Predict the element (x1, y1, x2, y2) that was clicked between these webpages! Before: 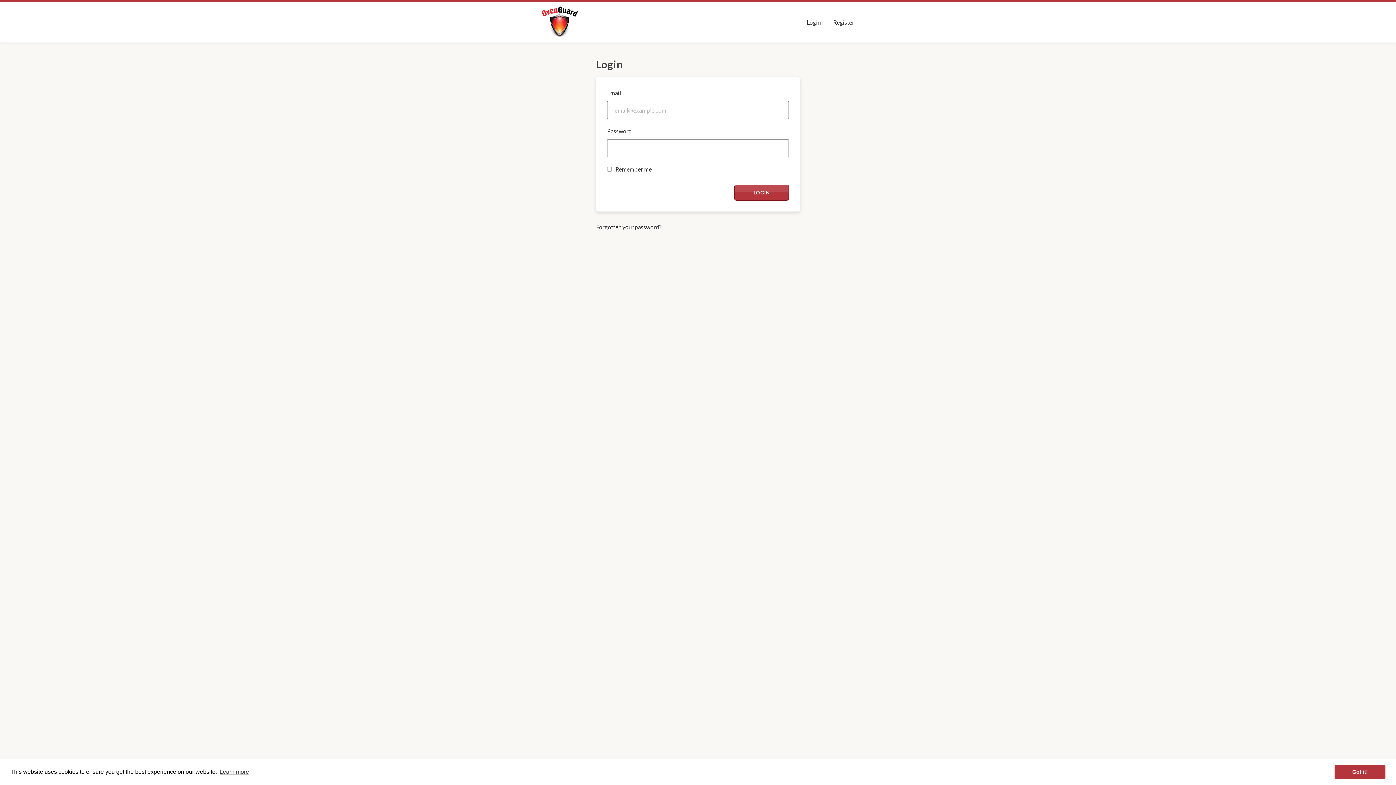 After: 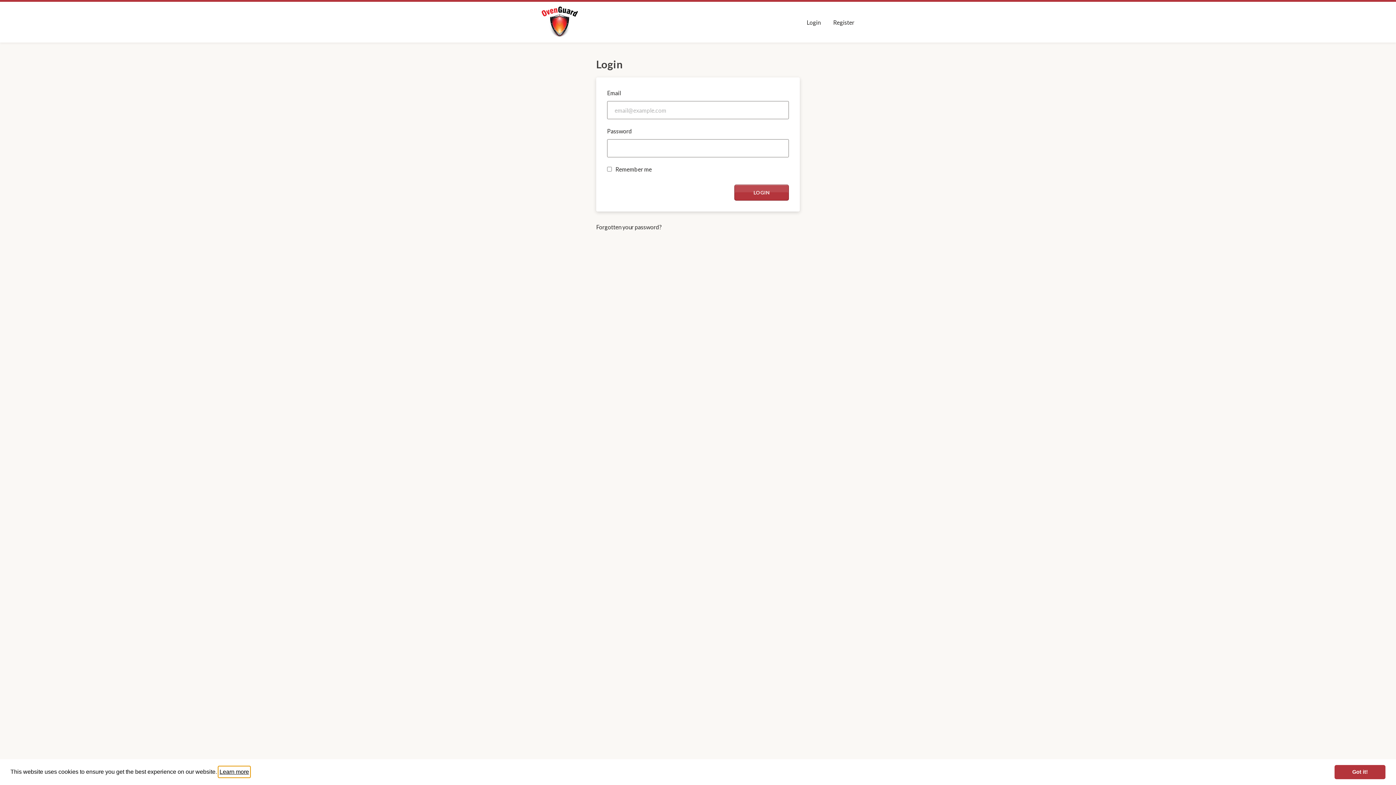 Action: label: learn more about cookies bbox: (218, 766, 250, 777)